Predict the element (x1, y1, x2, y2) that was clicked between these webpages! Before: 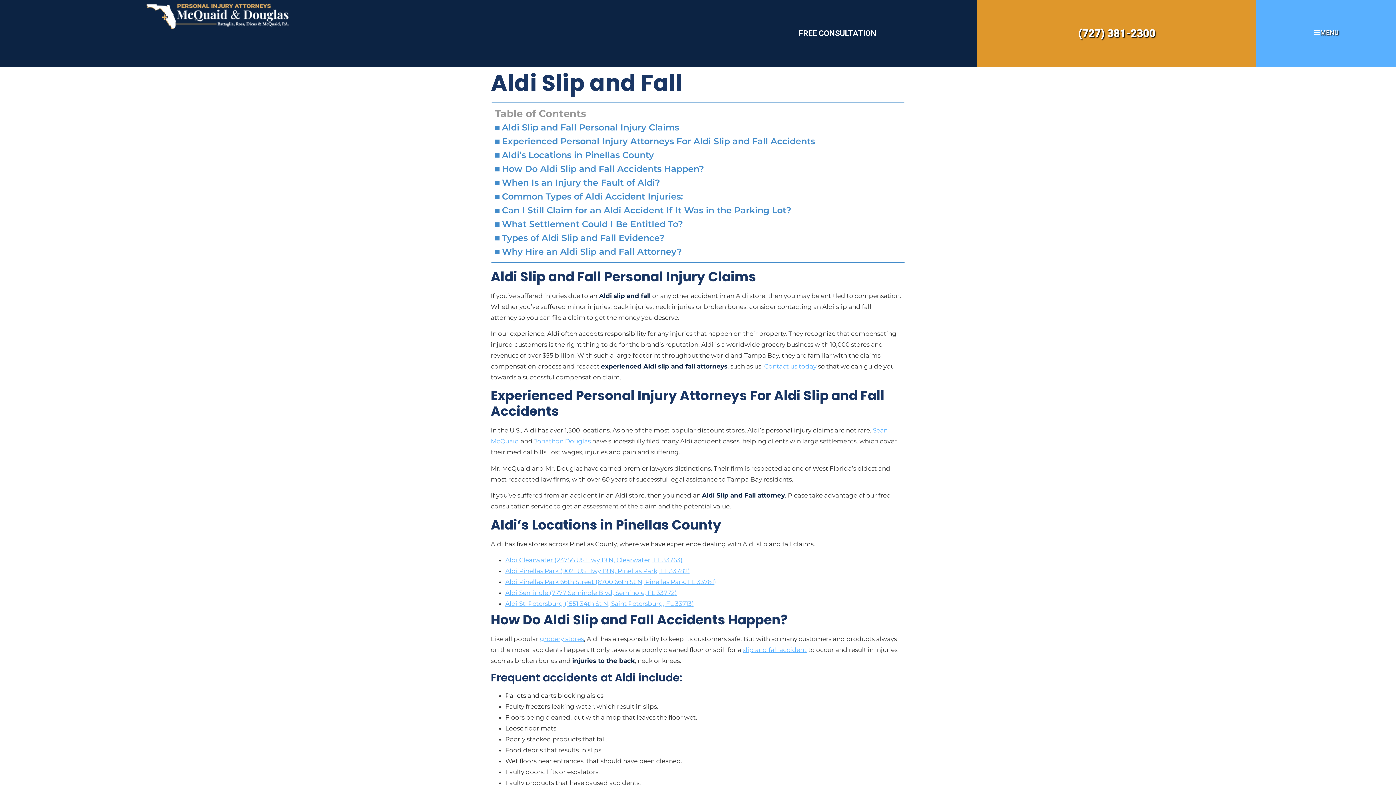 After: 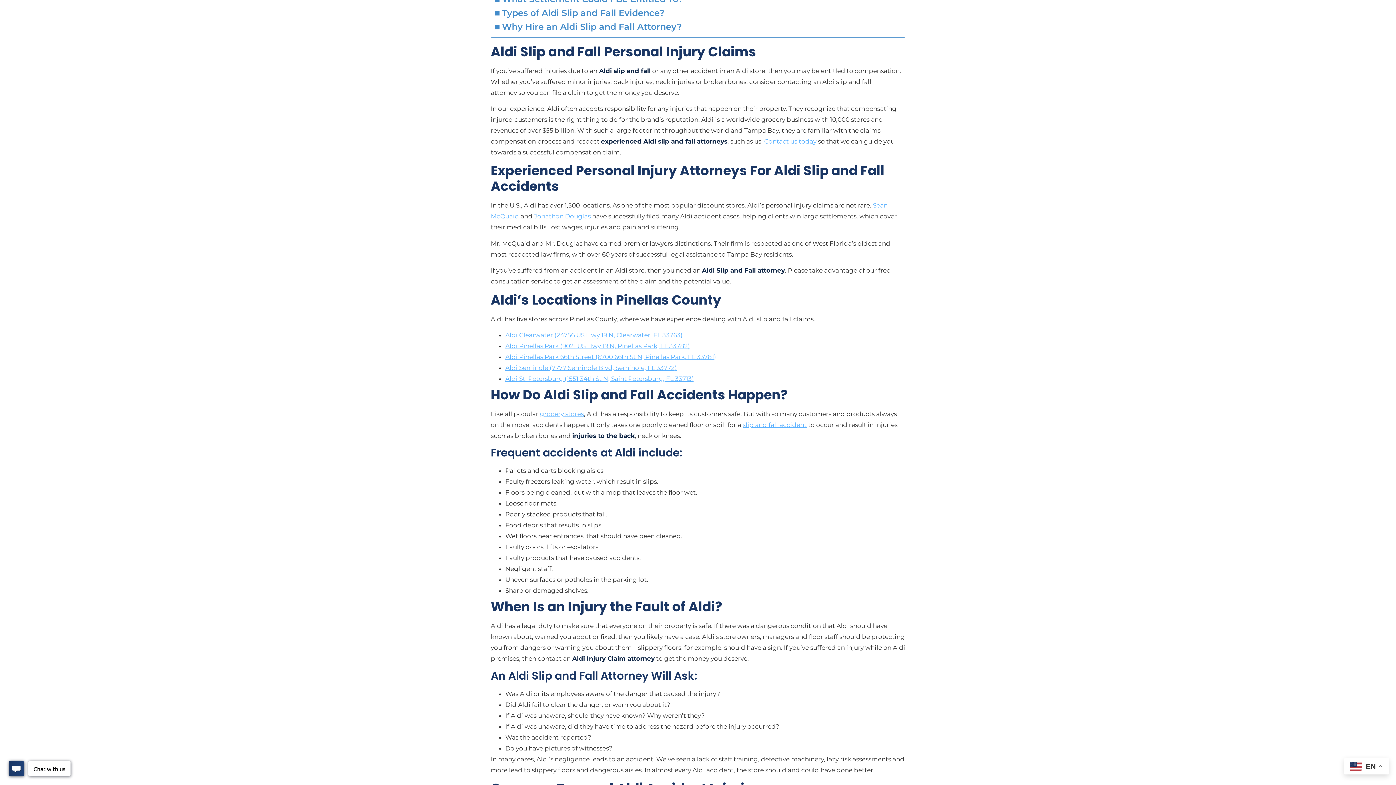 Action: bbox: (494, 120, 679, 134) label: Aldi Slip and Fall Personal Injury Claims